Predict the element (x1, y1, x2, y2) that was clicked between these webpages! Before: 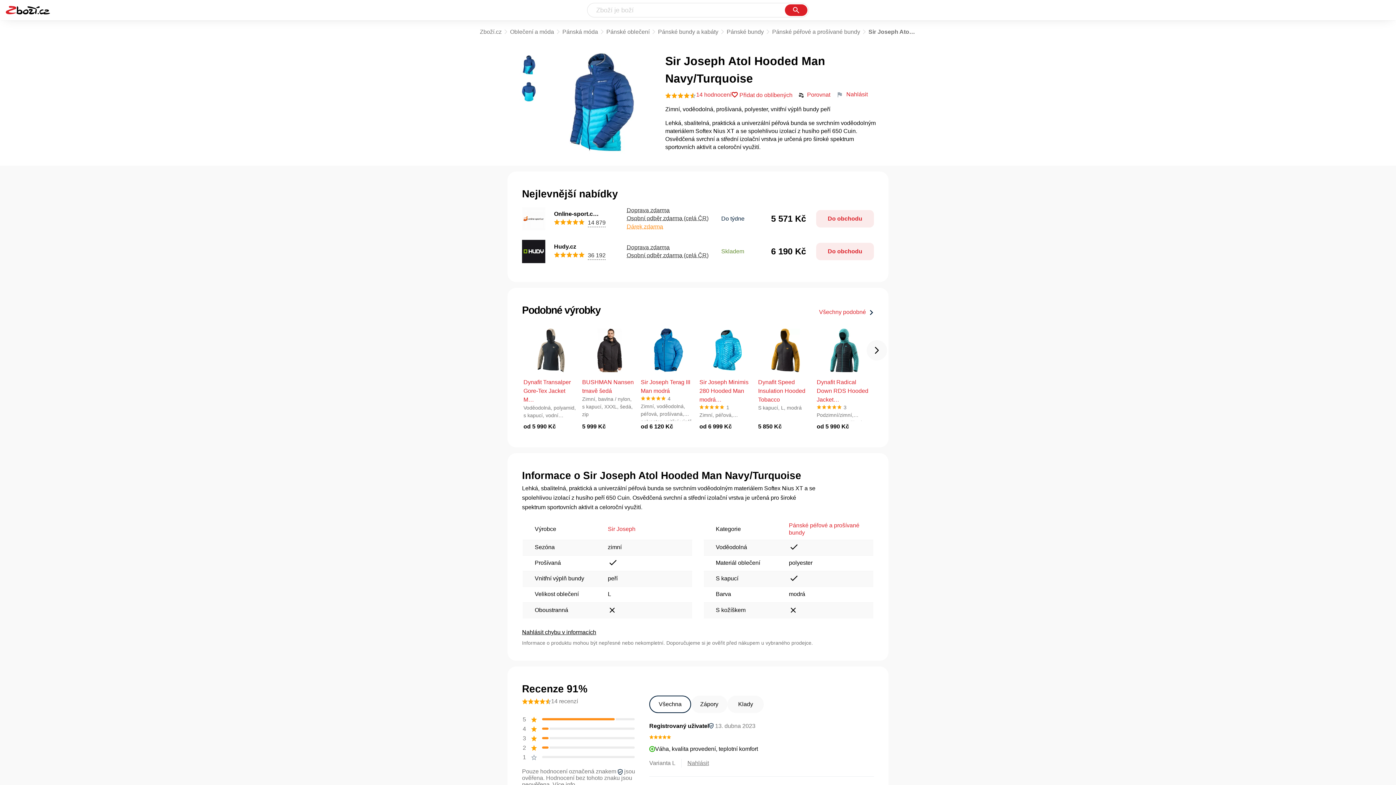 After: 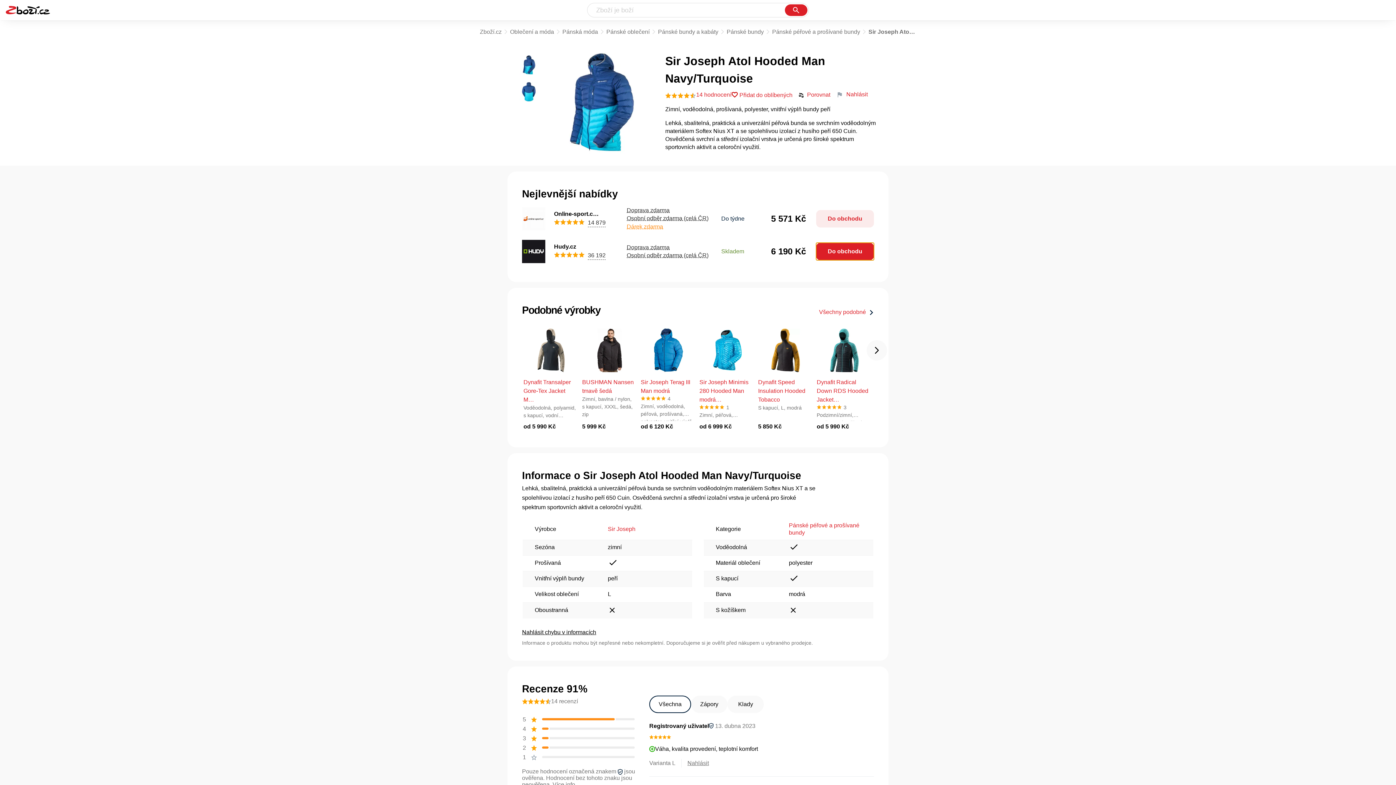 Action: bbox: (816, 242, 874, 260) label: Do obchodu